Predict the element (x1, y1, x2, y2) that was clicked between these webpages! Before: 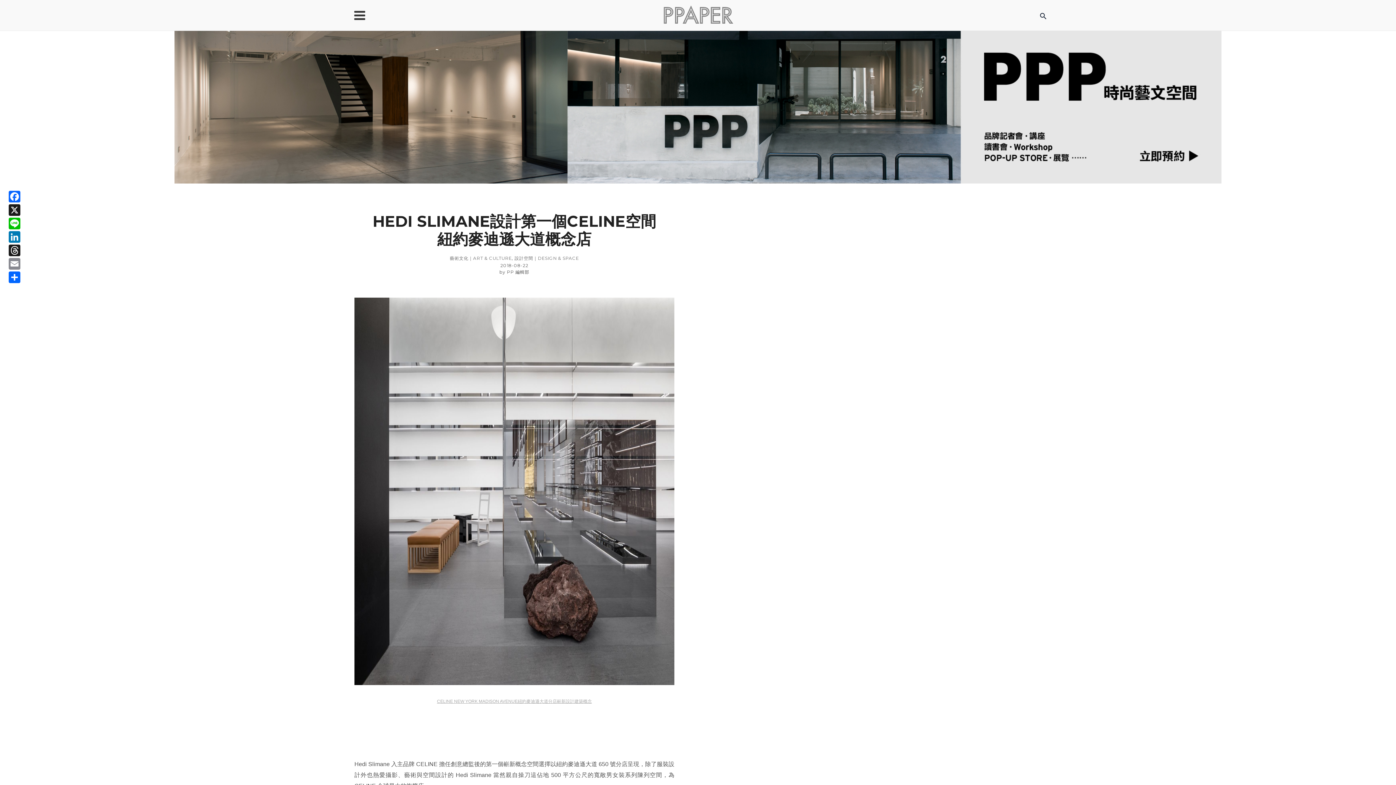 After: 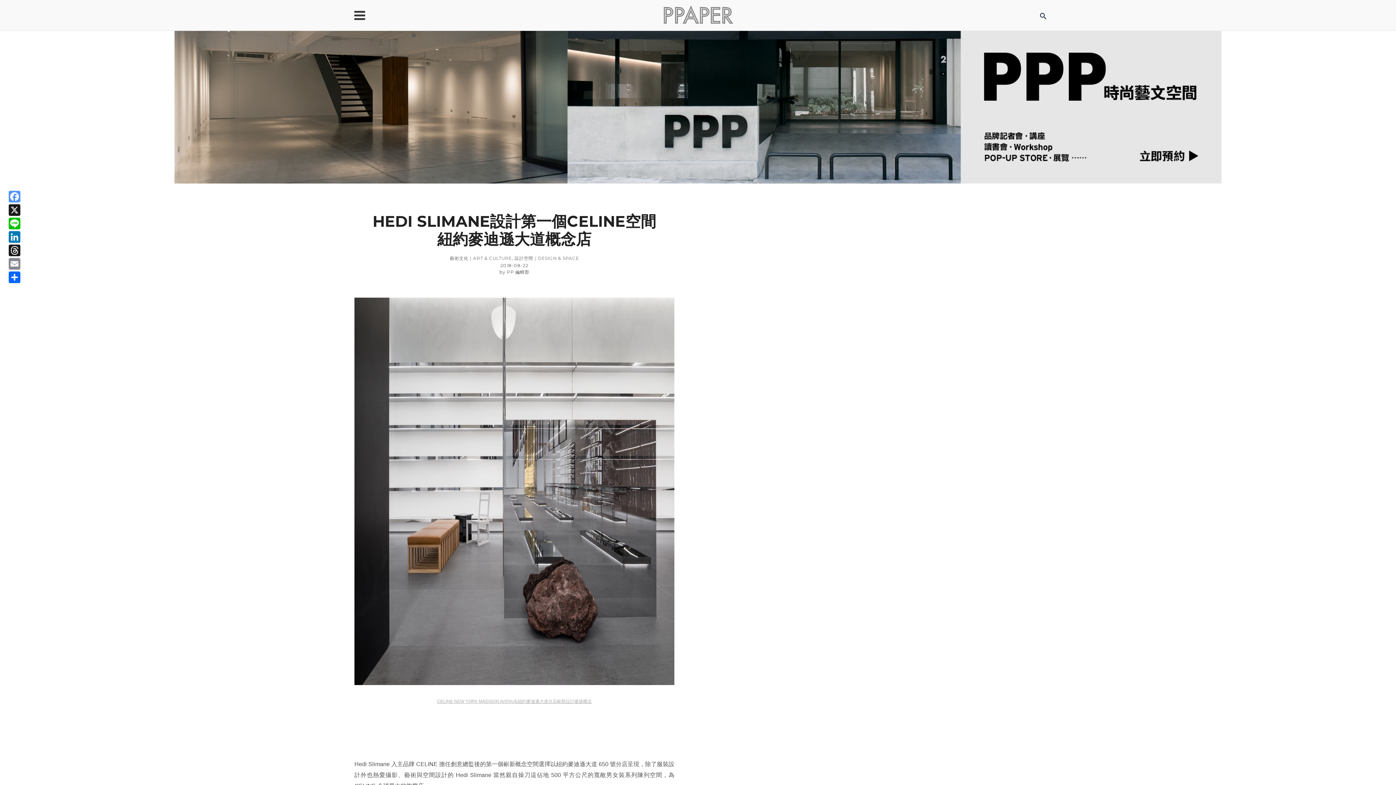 Action: bbox: (7, 190, 21, 204) label: Facebook